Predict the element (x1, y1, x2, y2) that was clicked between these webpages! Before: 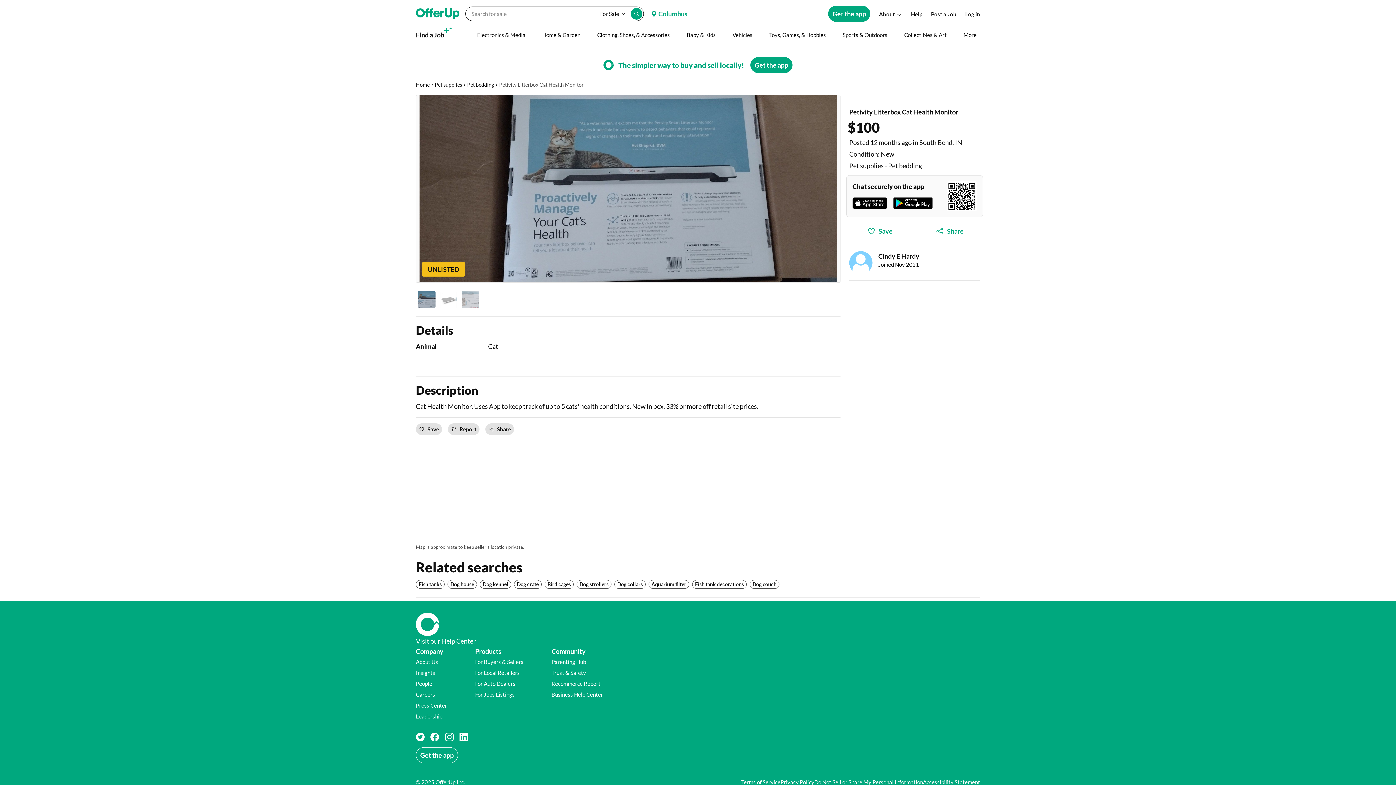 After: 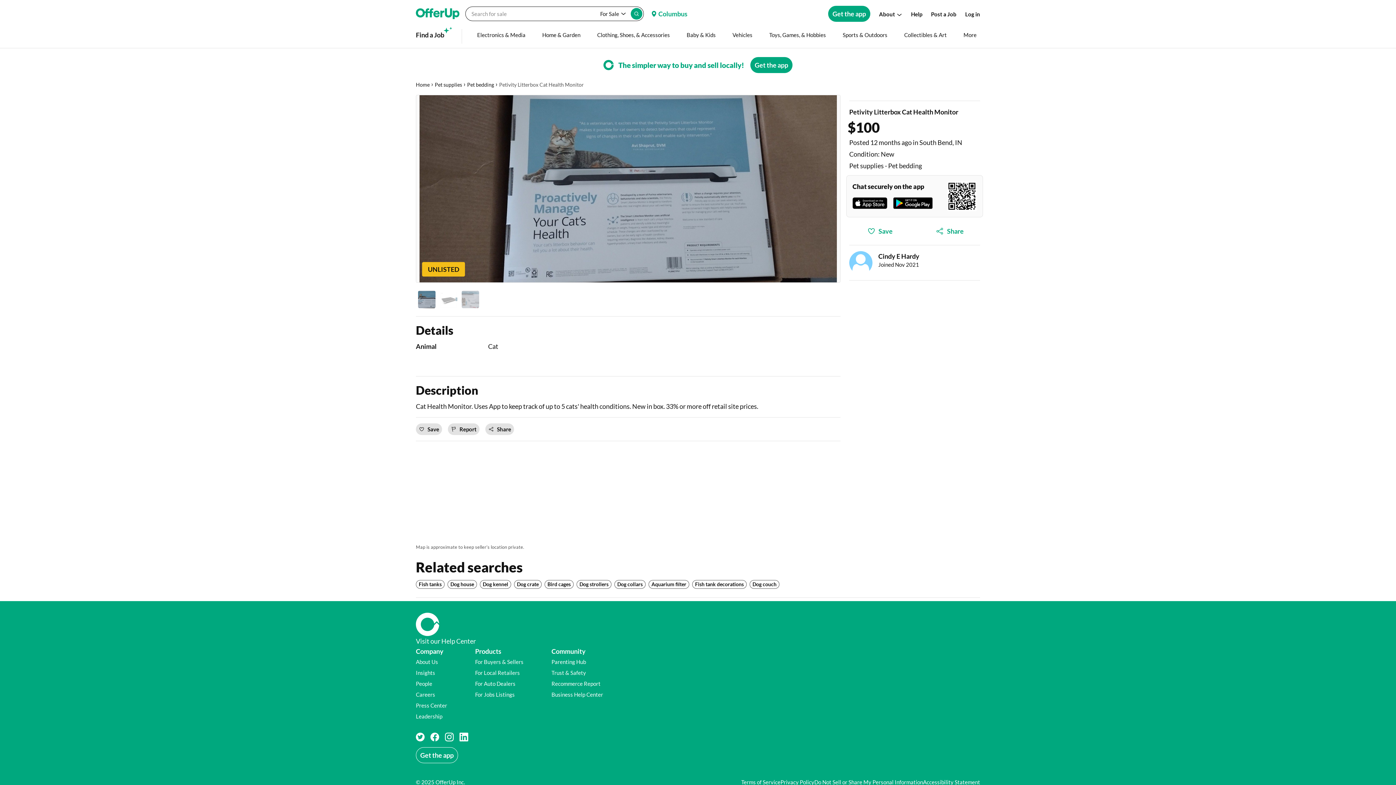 Action: bbox: (911, 9, 922, 18) label: Help